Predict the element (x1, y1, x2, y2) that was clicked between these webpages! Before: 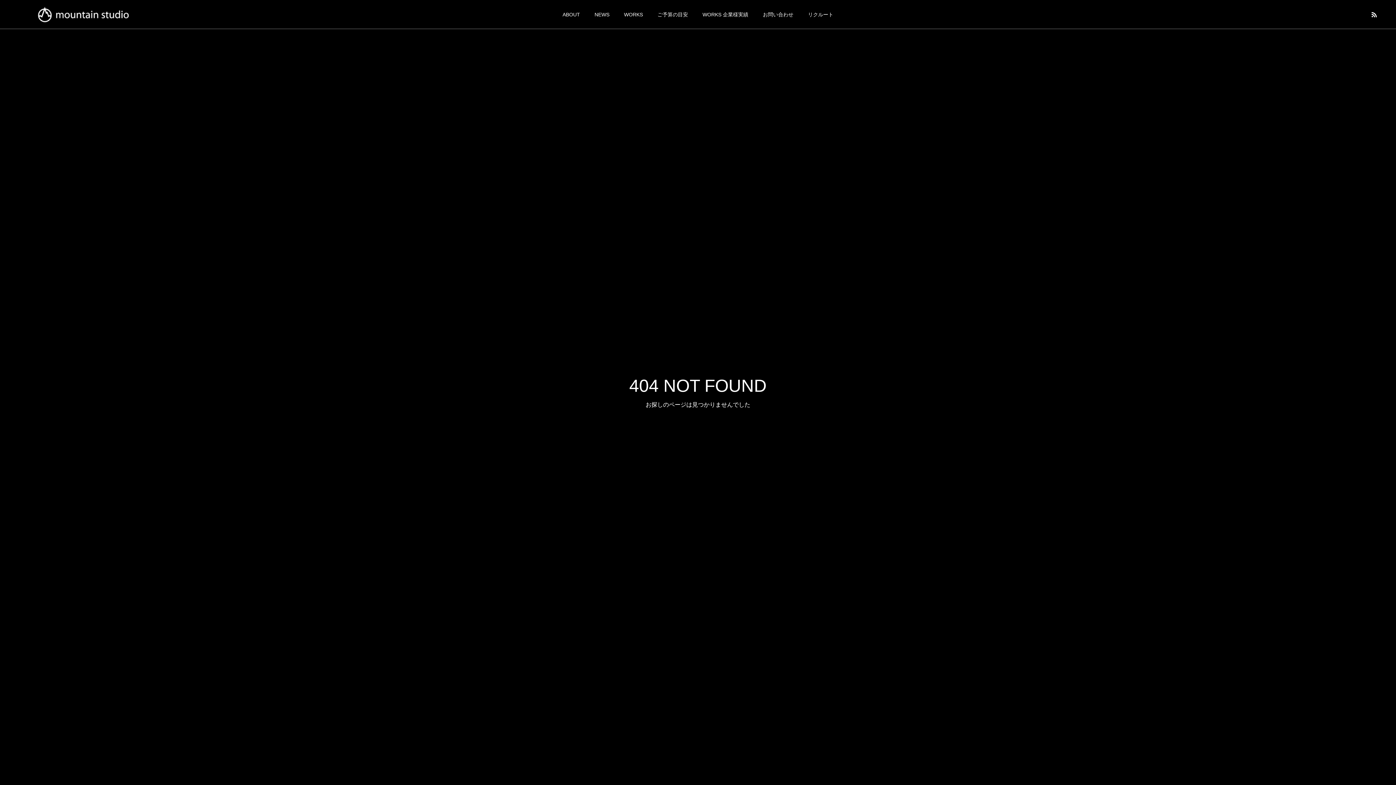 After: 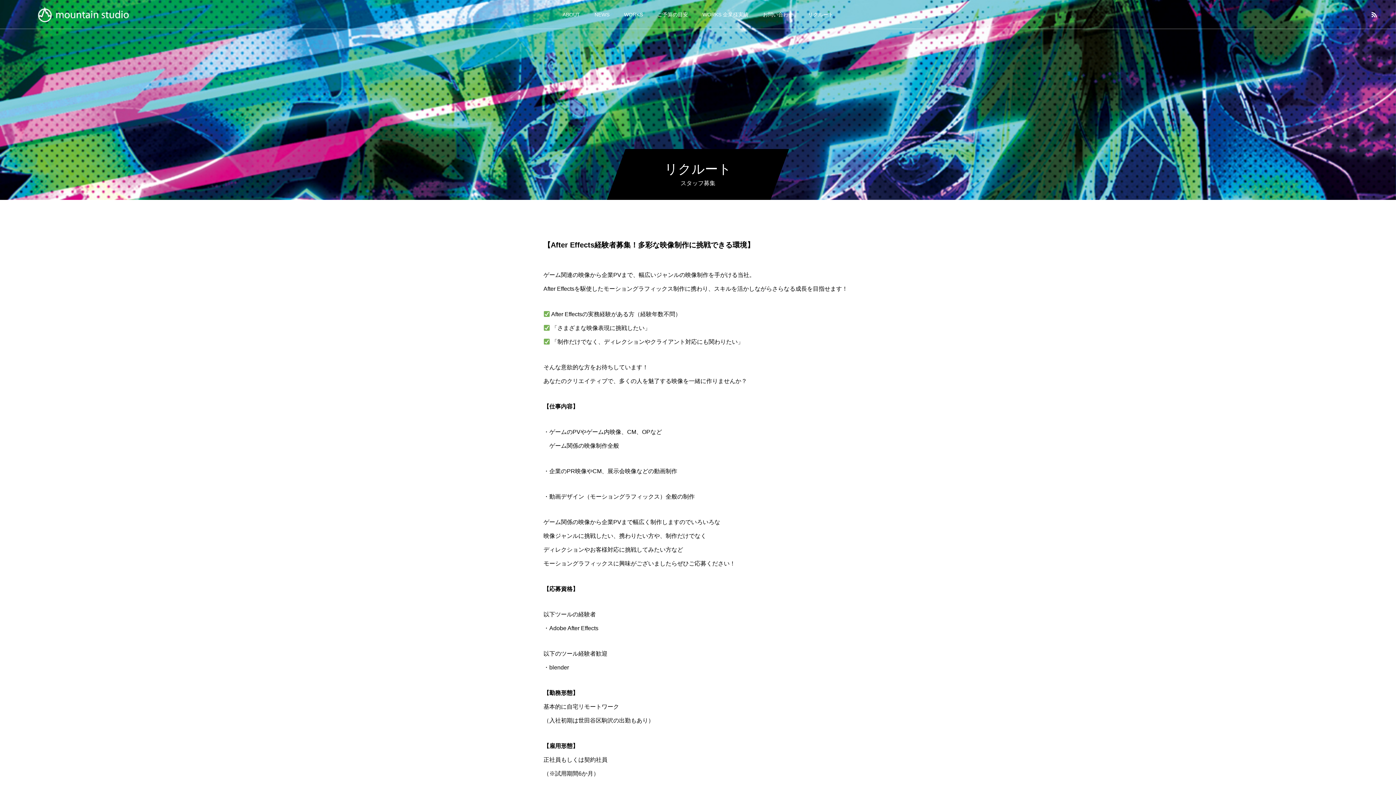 Action: label: リクルート bbox: (800, 0, 840, 29)